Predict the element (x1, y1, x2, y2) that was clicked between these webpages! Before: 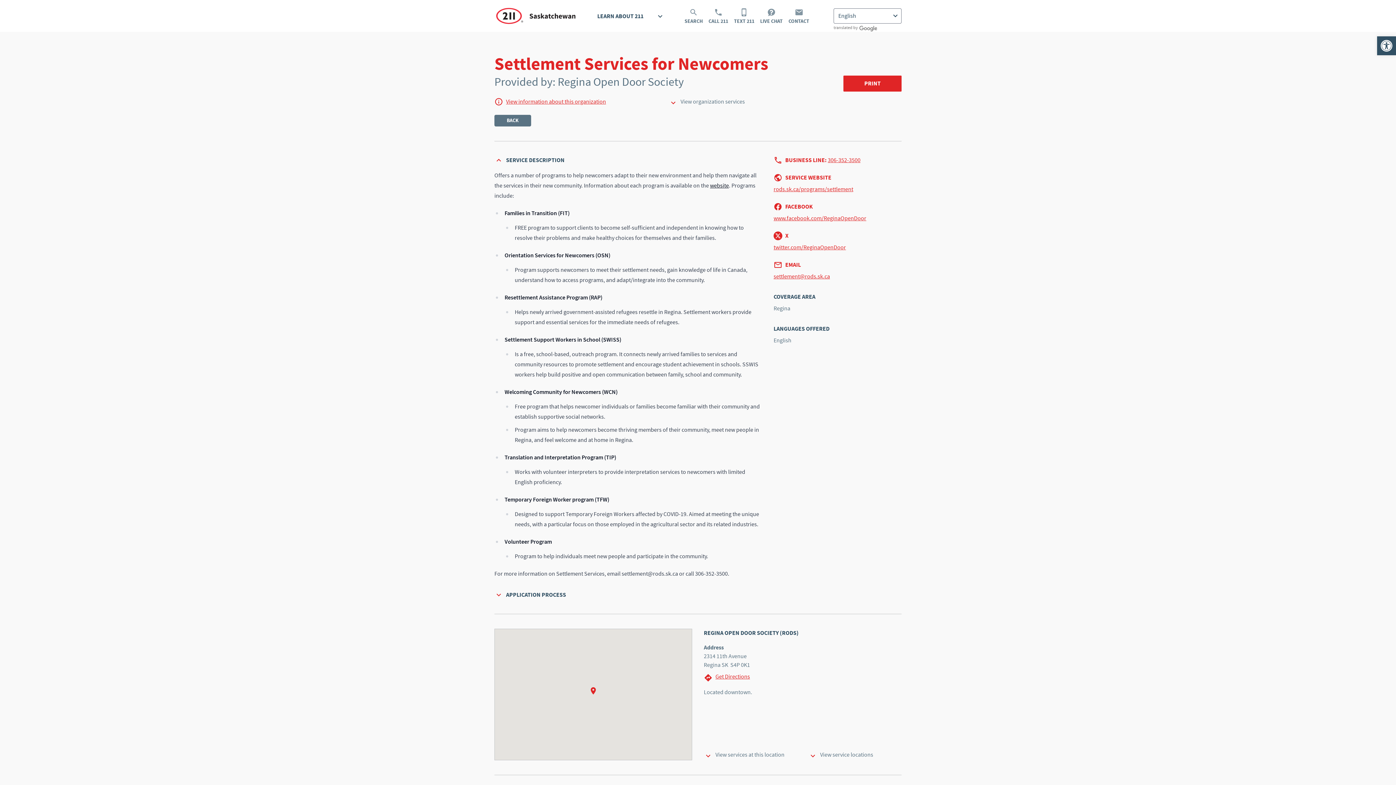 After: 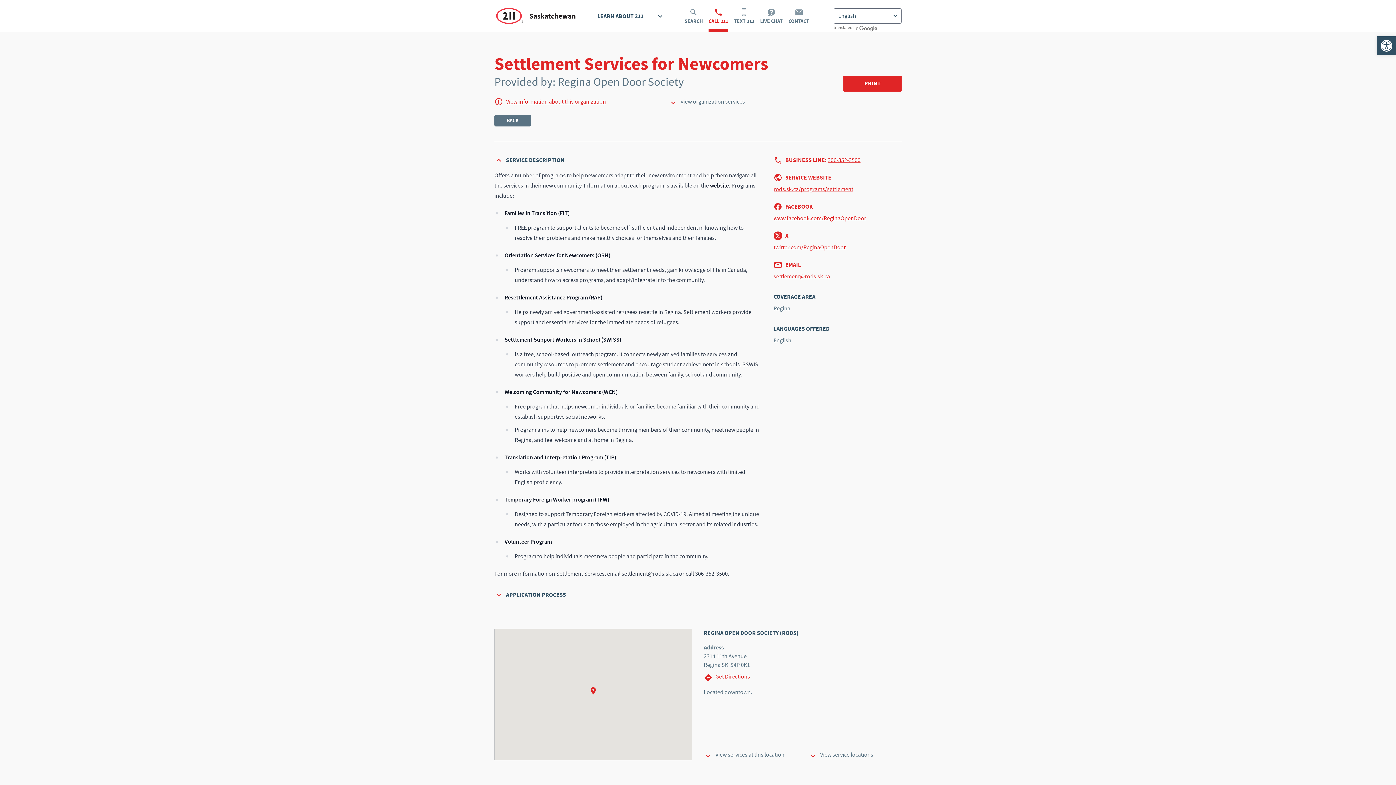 Action: label: 
CALL 211 bbox: (708, 0, 728, 32)